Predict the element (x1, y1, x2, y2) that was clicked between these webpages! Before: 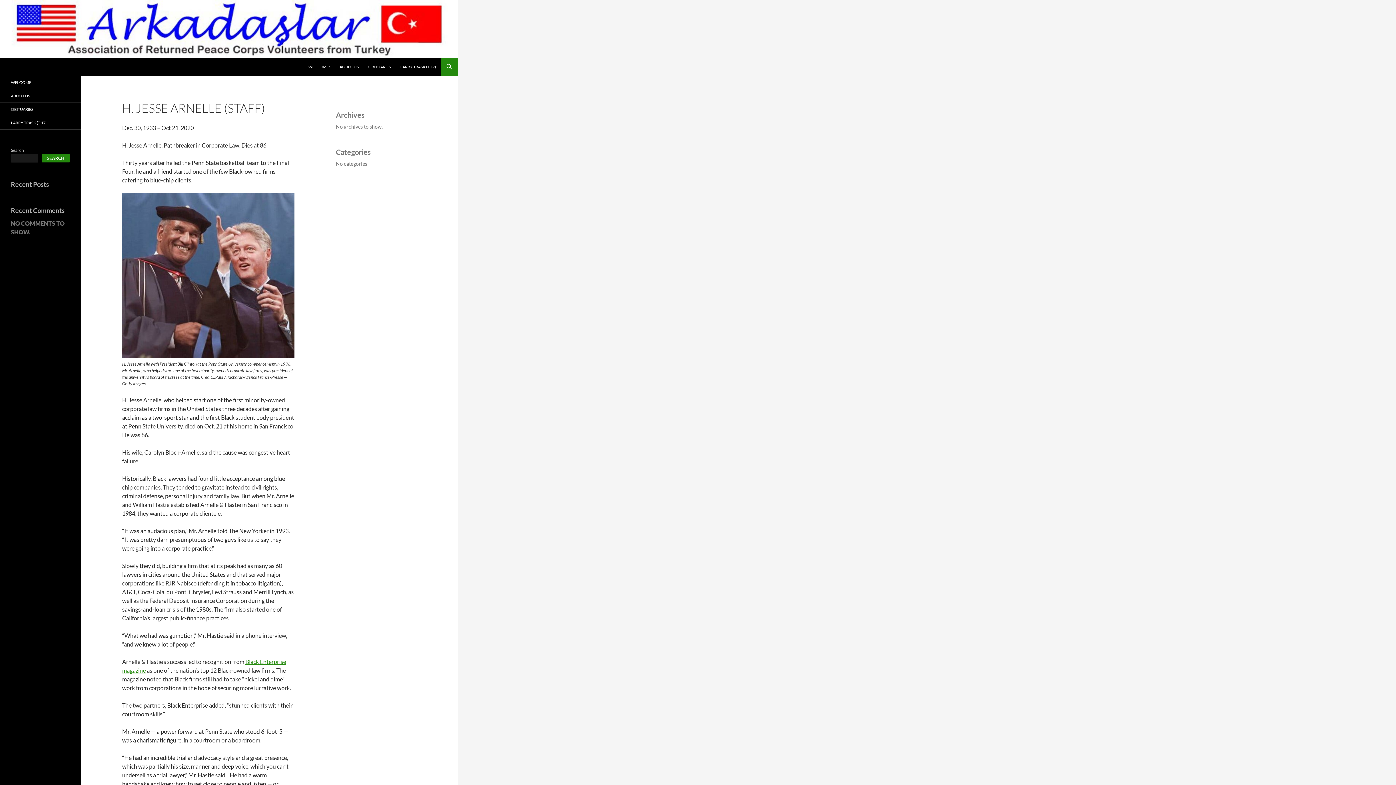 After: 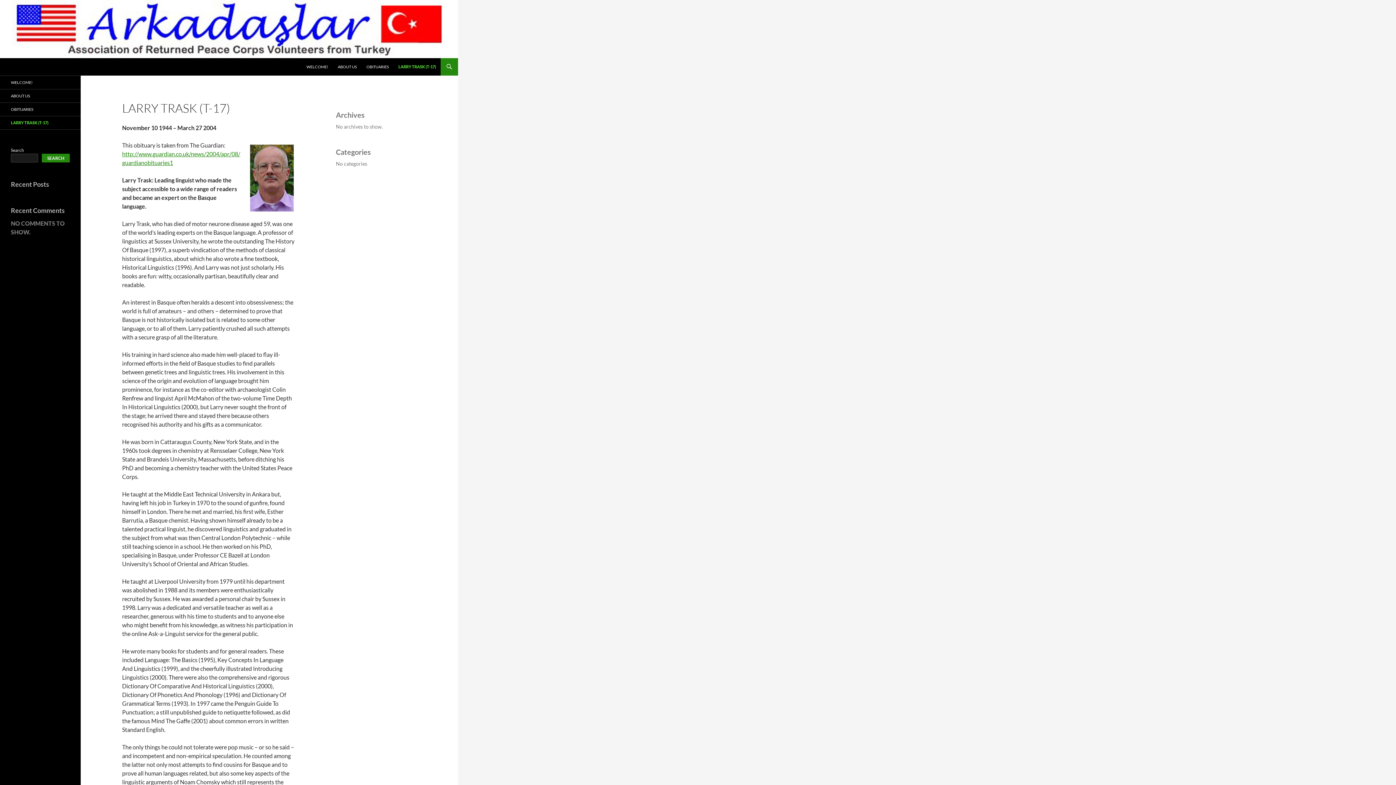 Action: bbox: (0, 116, 80, 129) label: LARRY TRASK (T-17)